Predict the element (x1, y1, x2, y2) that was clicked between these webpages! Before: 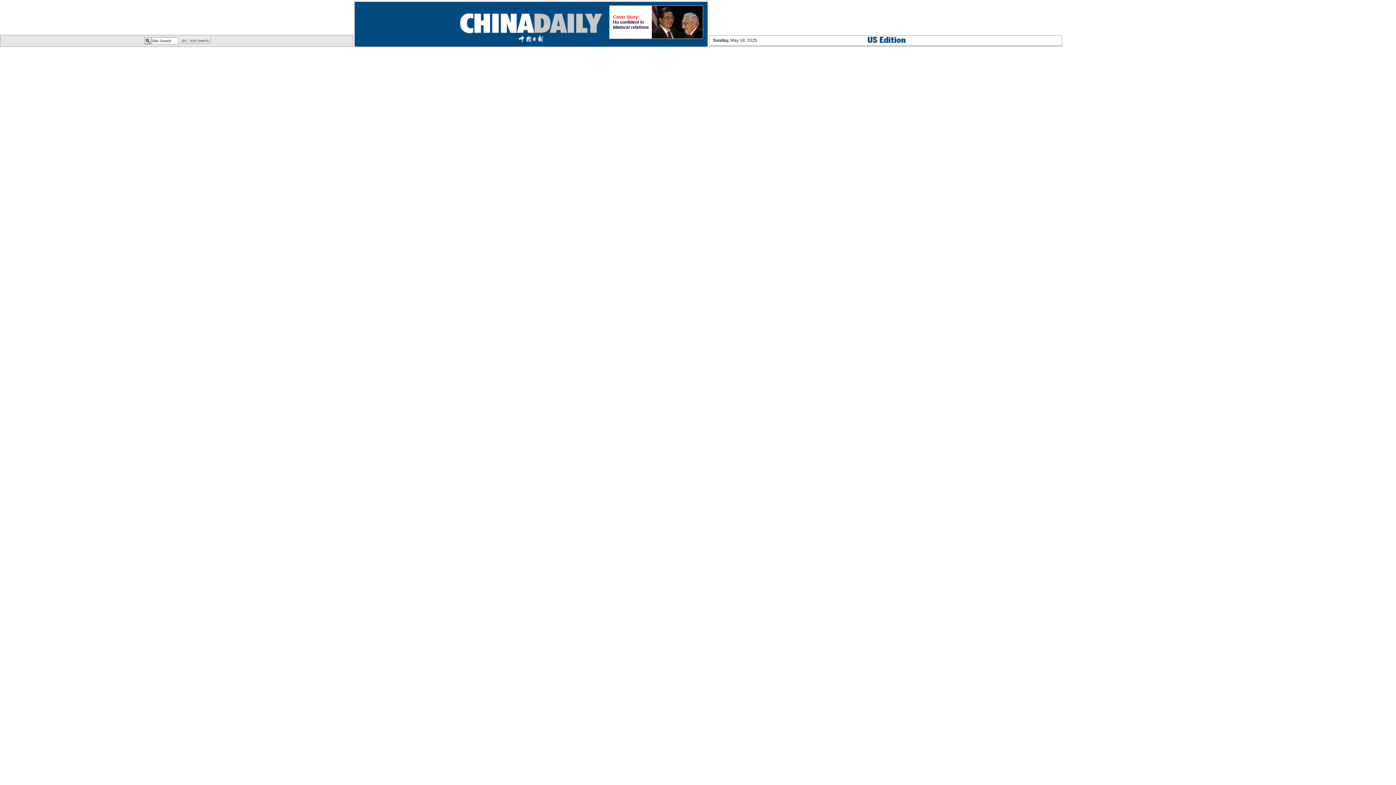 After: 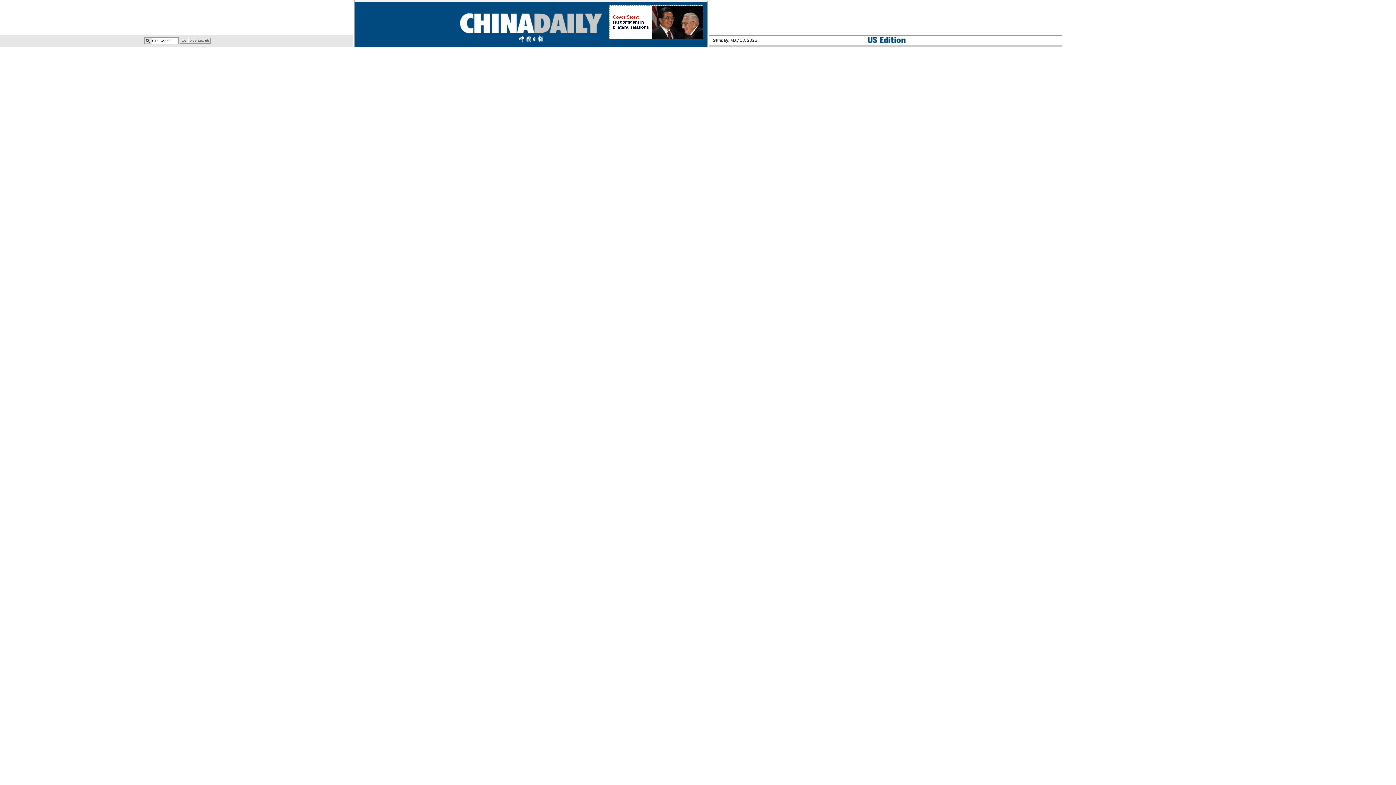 Action: bbox: (613, 19, 649, 29) label: Hu confident in bilateral relations